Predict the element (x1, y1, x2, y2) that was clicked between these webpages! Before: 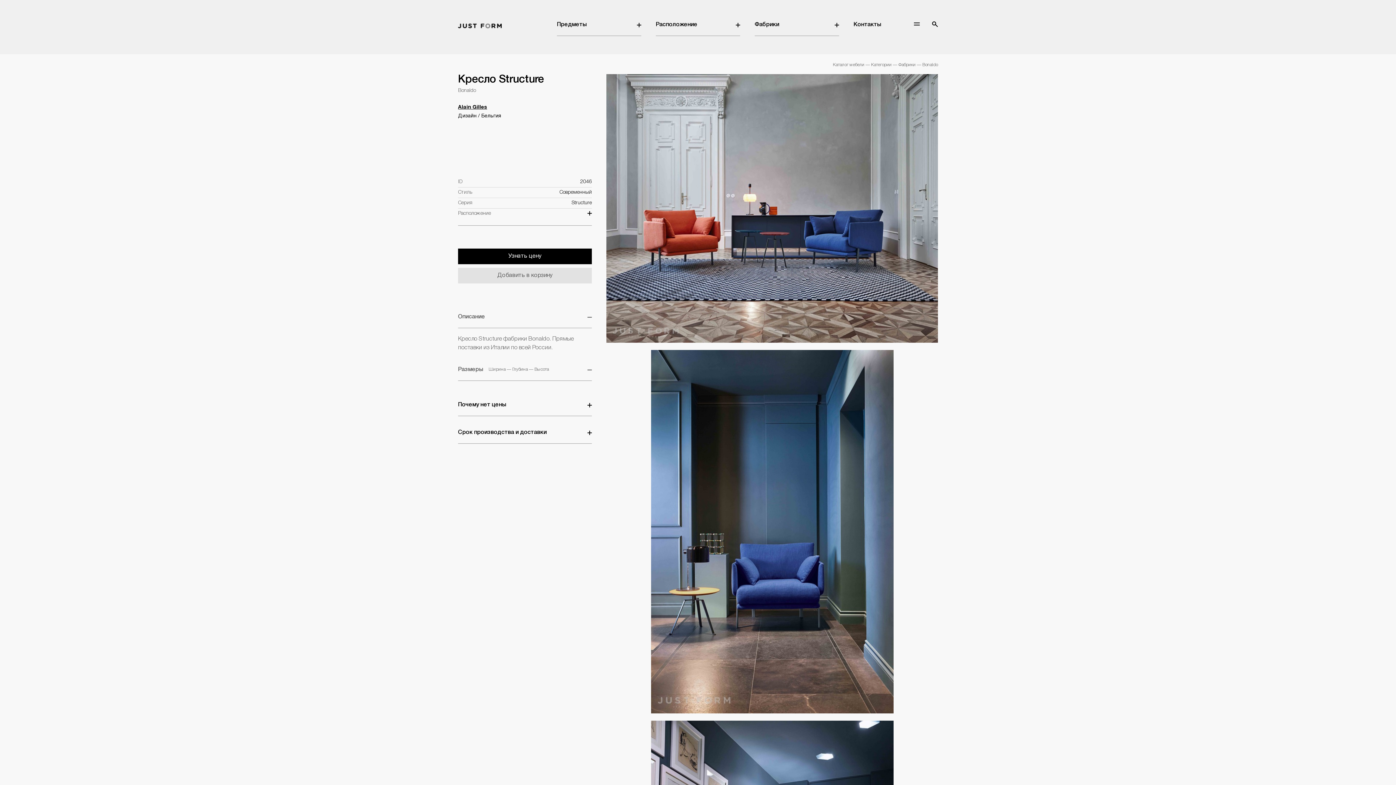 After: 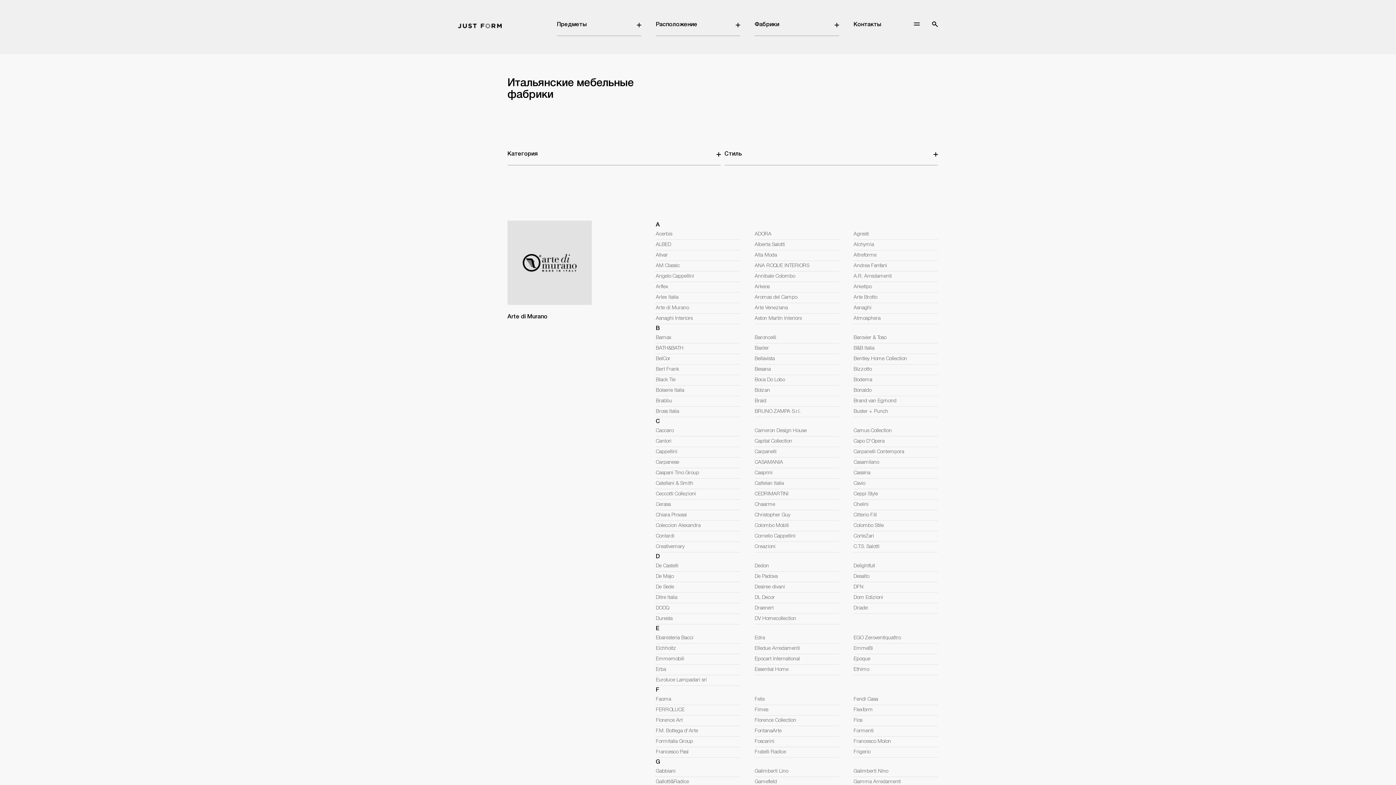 Action: label: Фабрики bbox: (898, 60, 916, 70)